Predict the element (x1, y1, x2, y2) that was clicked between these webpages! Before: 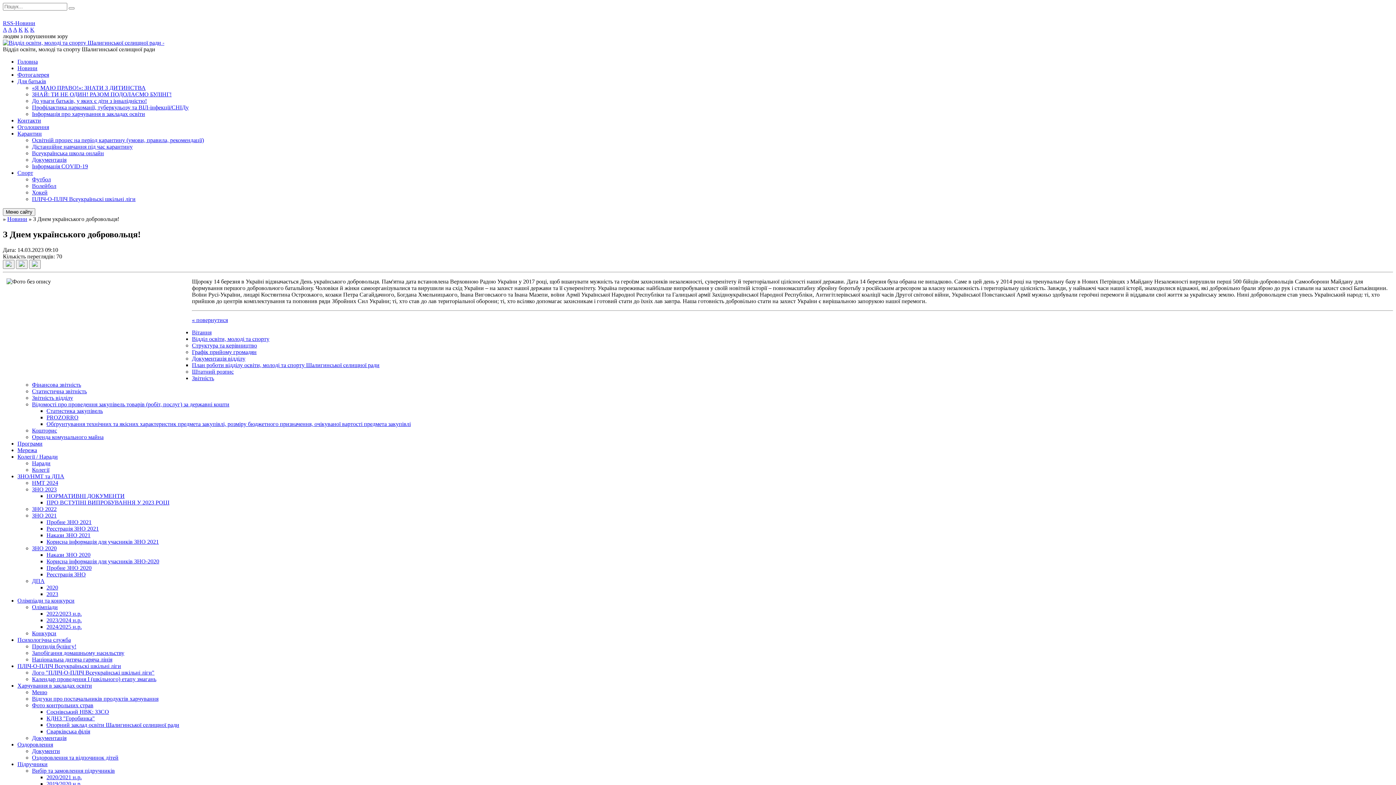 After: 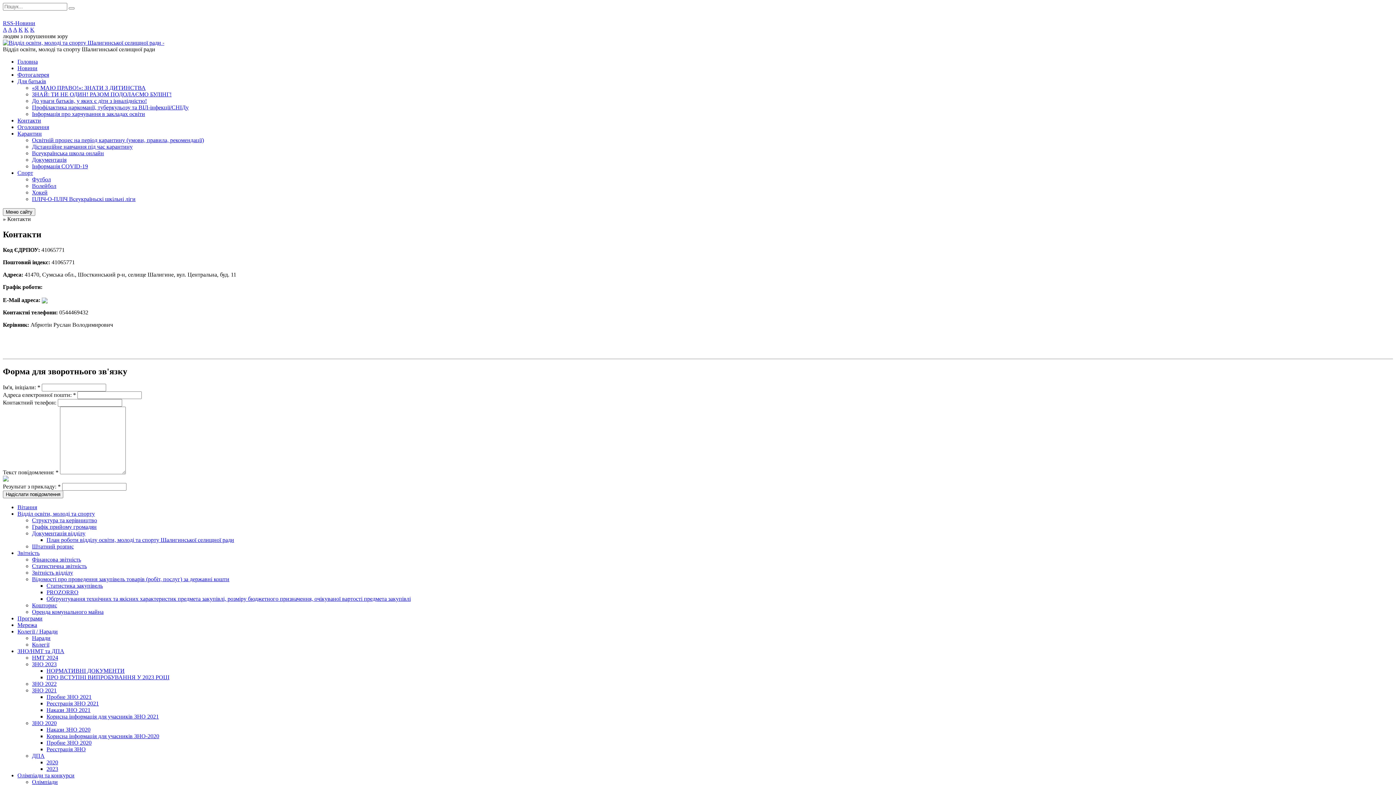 Action: bbox: (17, 117, 41, 123) label: Контакти